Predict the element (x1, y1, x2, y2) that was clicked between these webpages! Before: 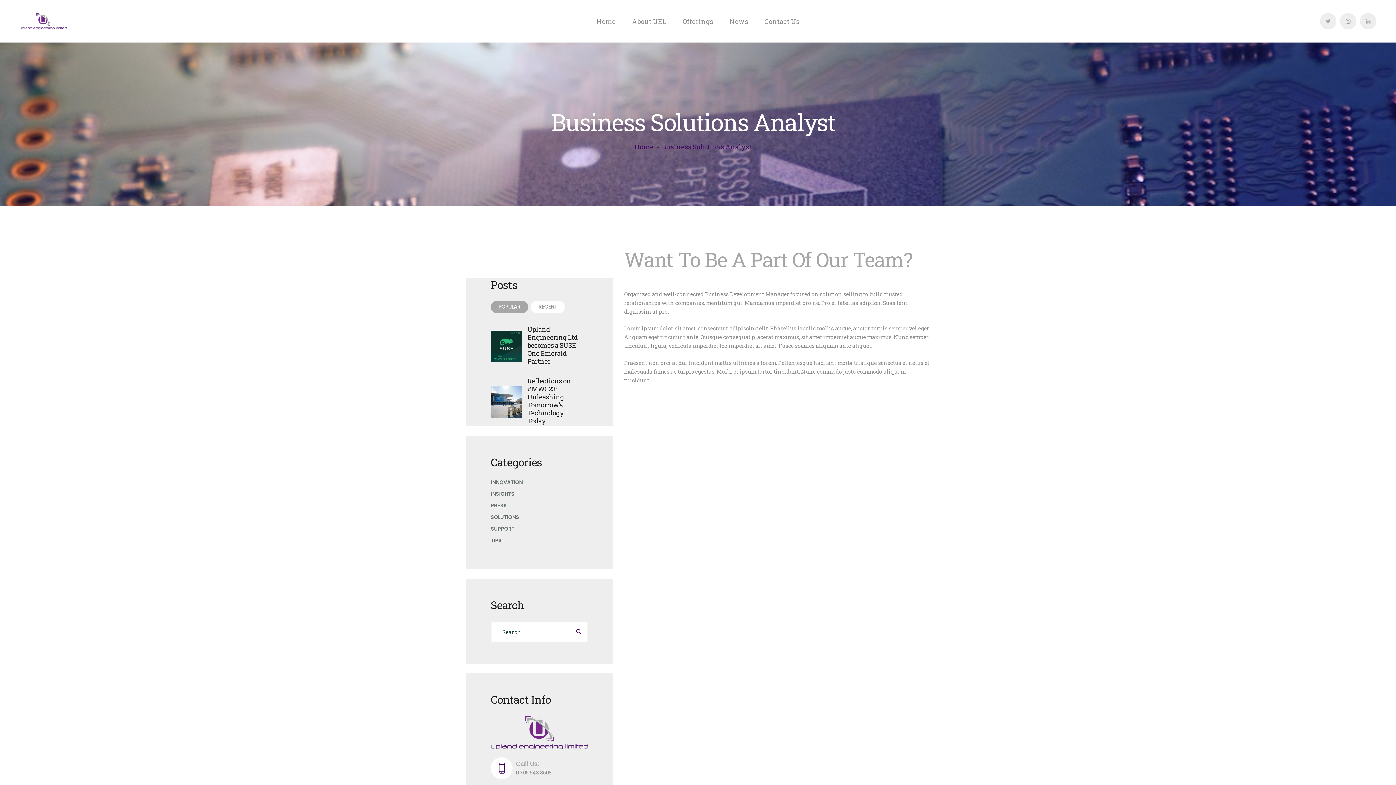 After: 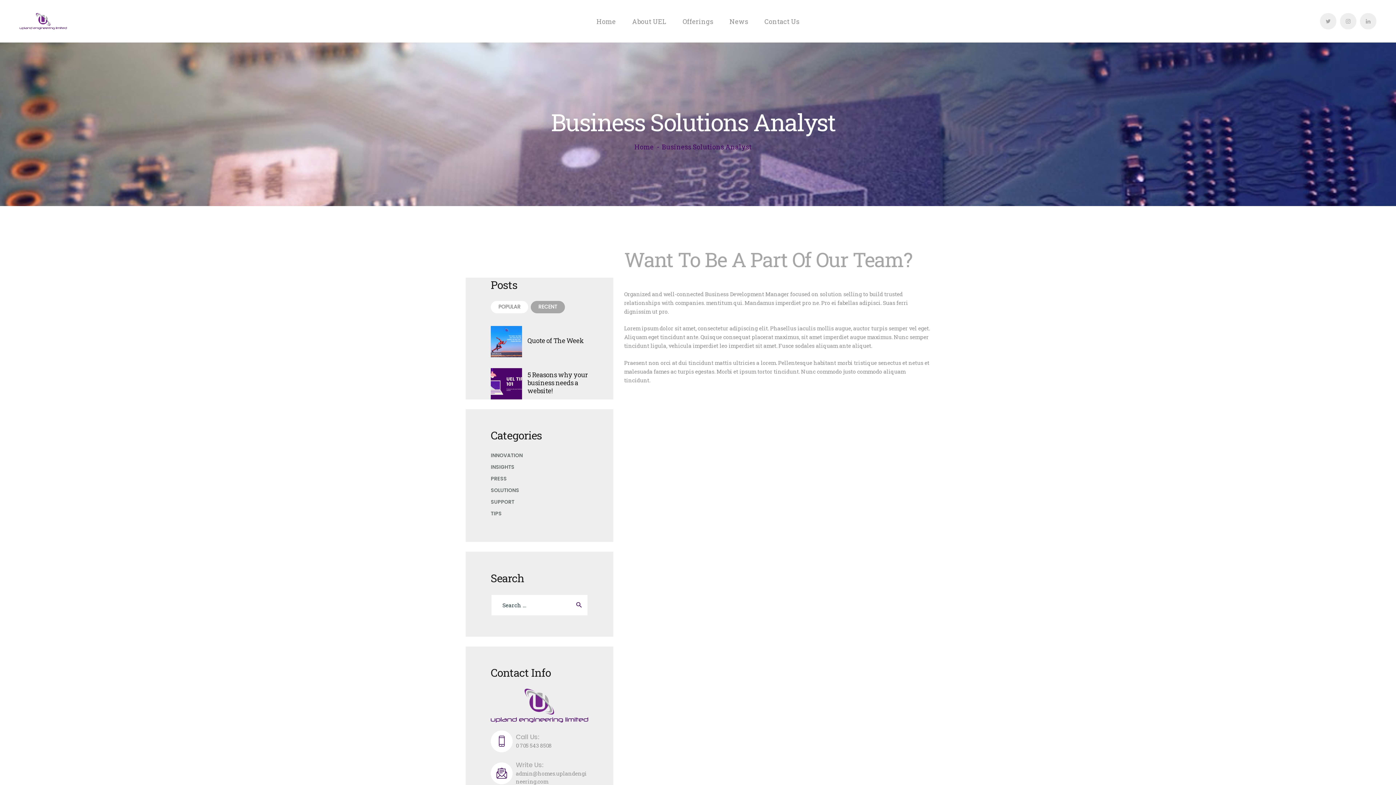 Action: label: RECENT bbox: (530, 301, 565, 313)